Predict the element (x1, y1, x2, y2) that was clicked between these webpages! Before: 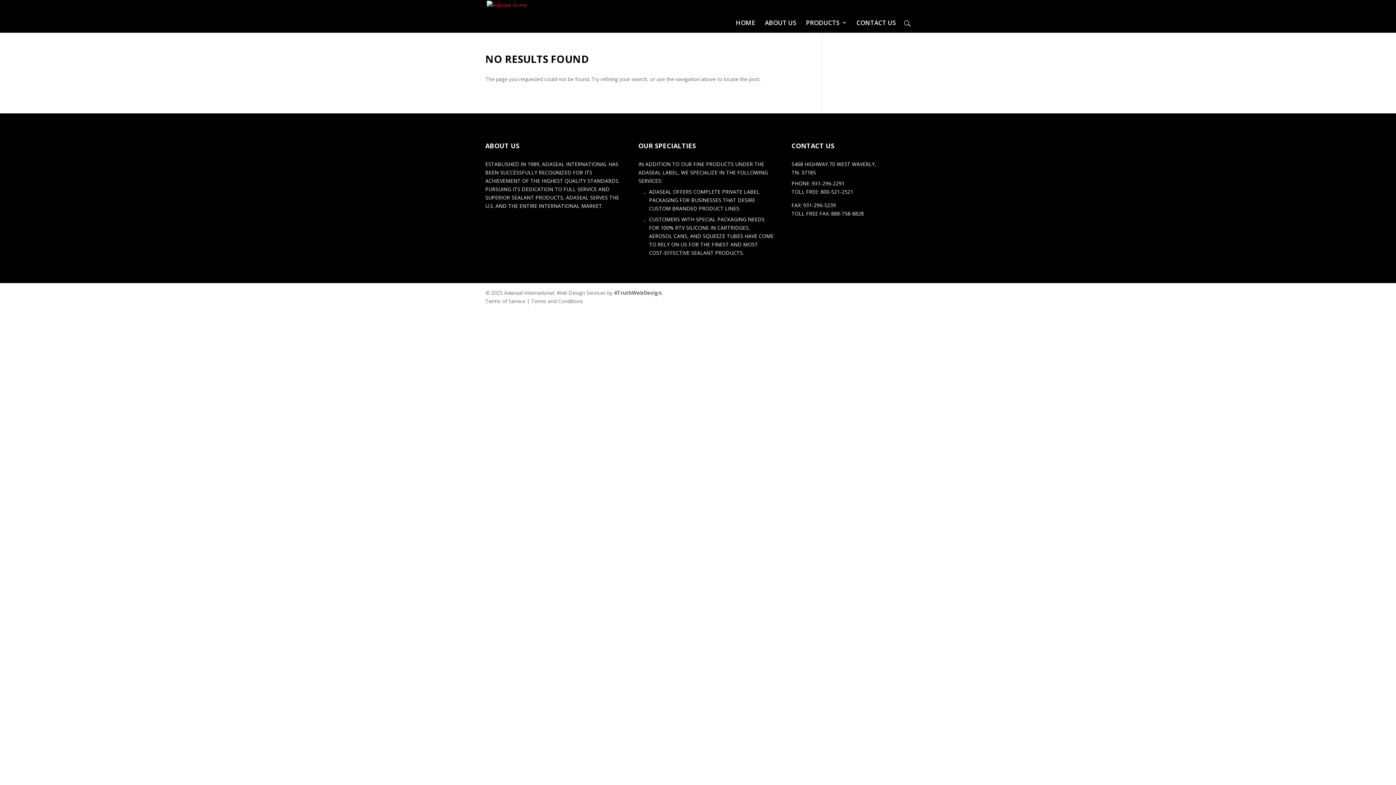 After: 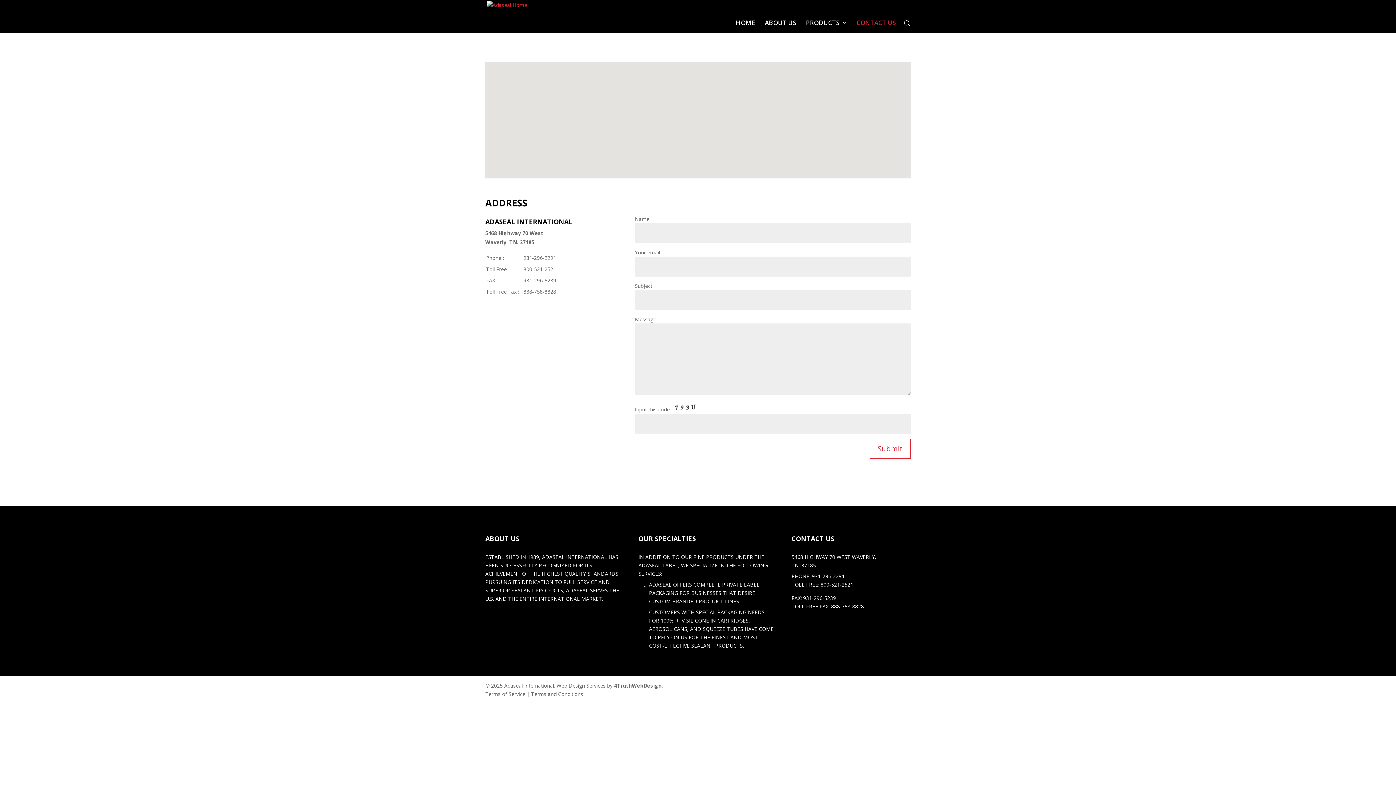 Action: label: CONTACT US bbox: (856, 18, 896, 32)